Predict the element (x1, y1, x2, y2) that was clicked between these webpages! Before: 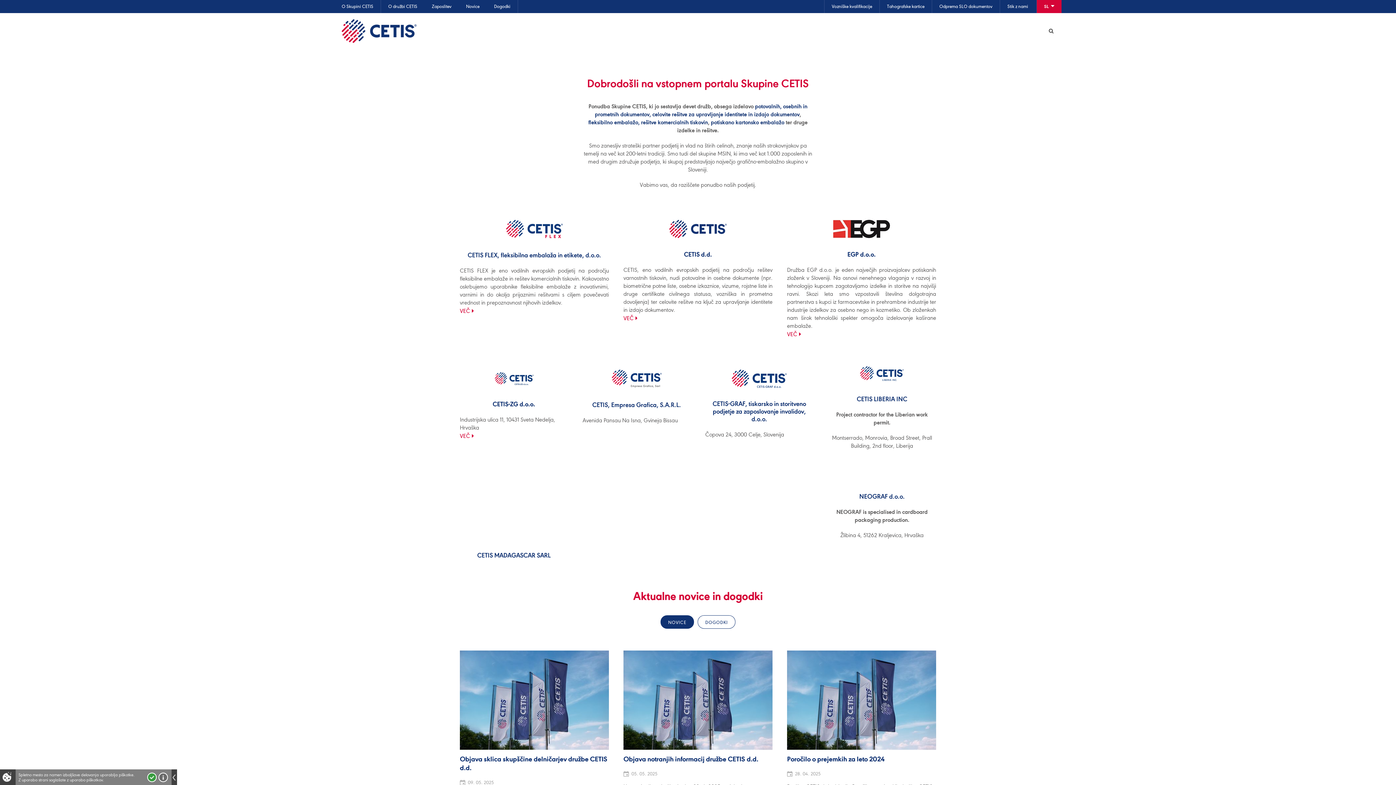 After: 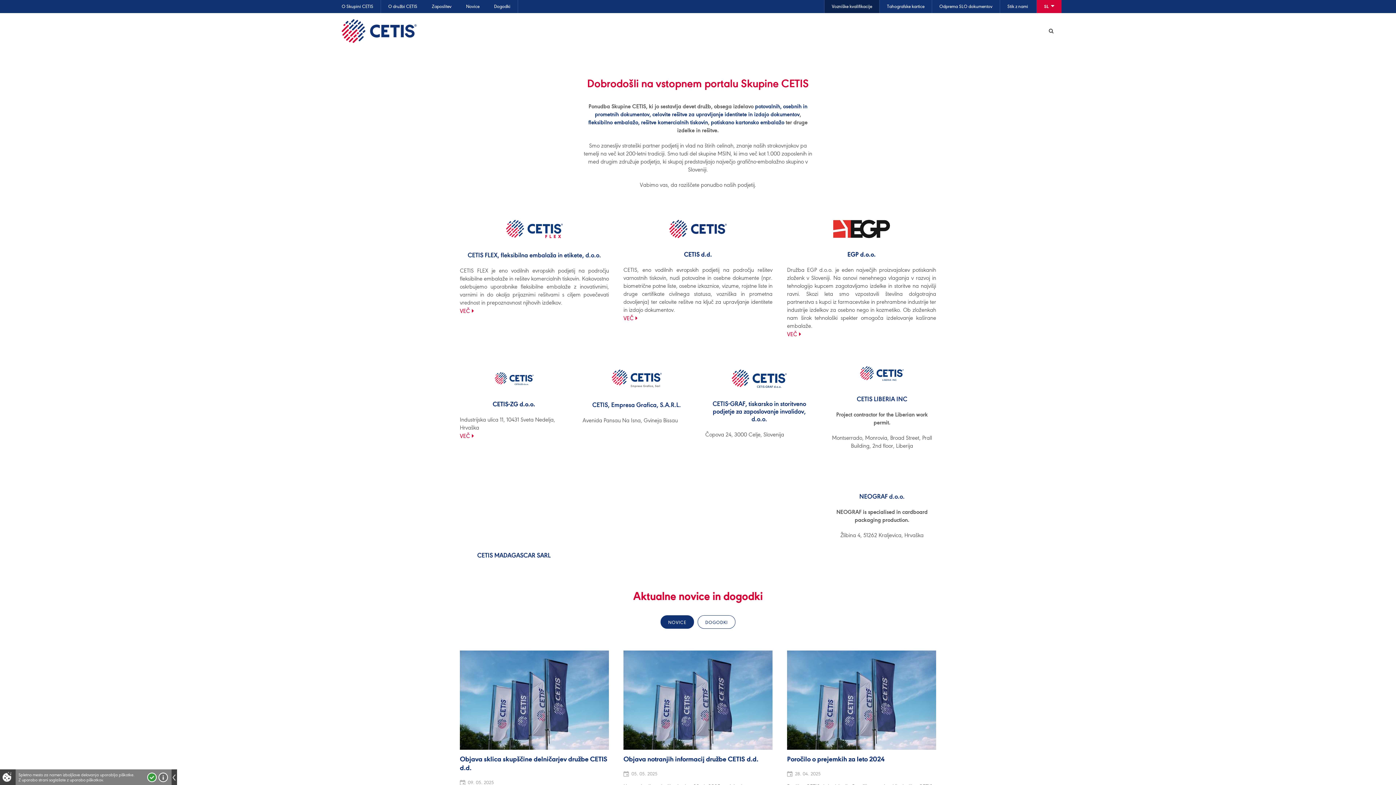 Action: bbox: (824, 0, 879, 13) label: Vozniške kvalifikacije